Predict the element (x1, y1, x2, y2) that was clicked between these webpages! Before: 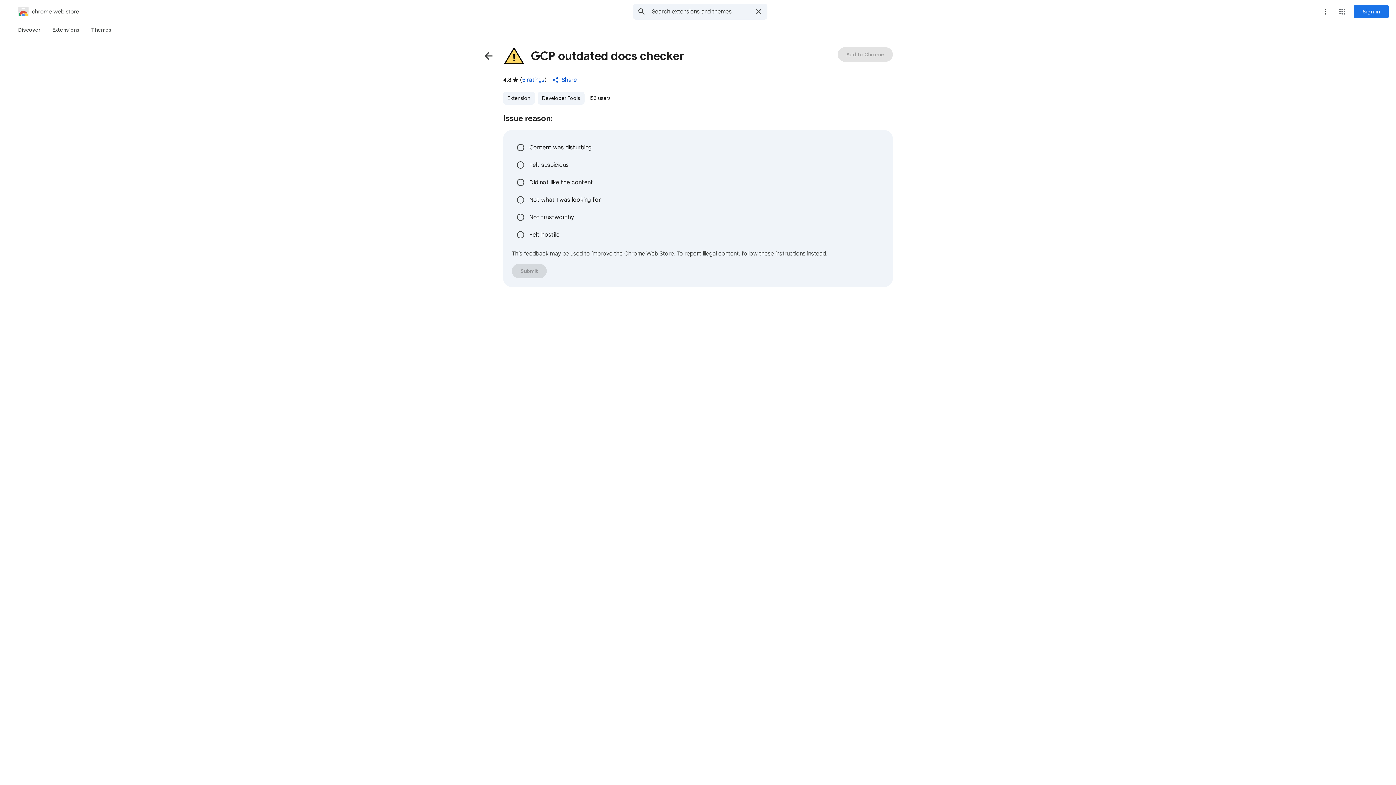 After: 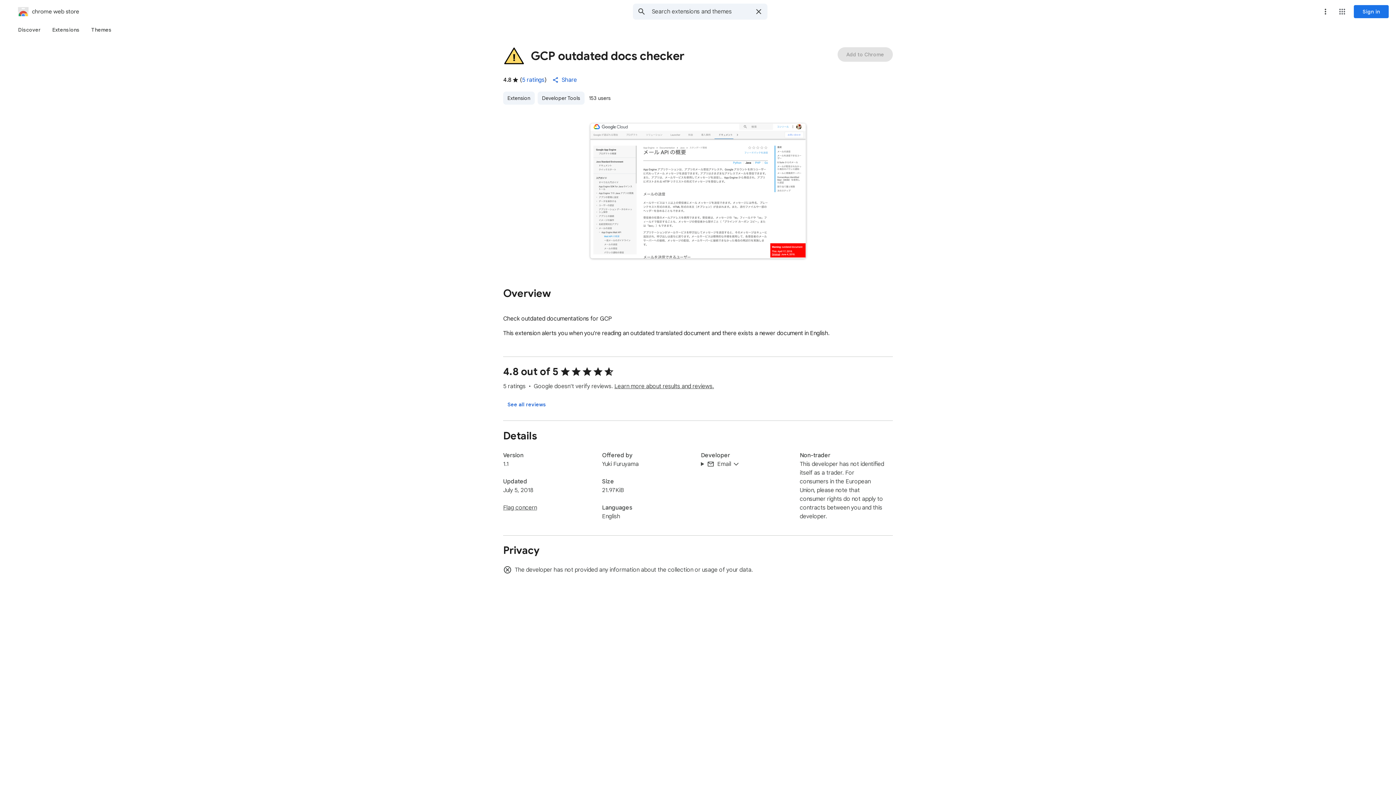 Action: label: Navigate back to item detail page bbox: (480, 47, 497, 64)